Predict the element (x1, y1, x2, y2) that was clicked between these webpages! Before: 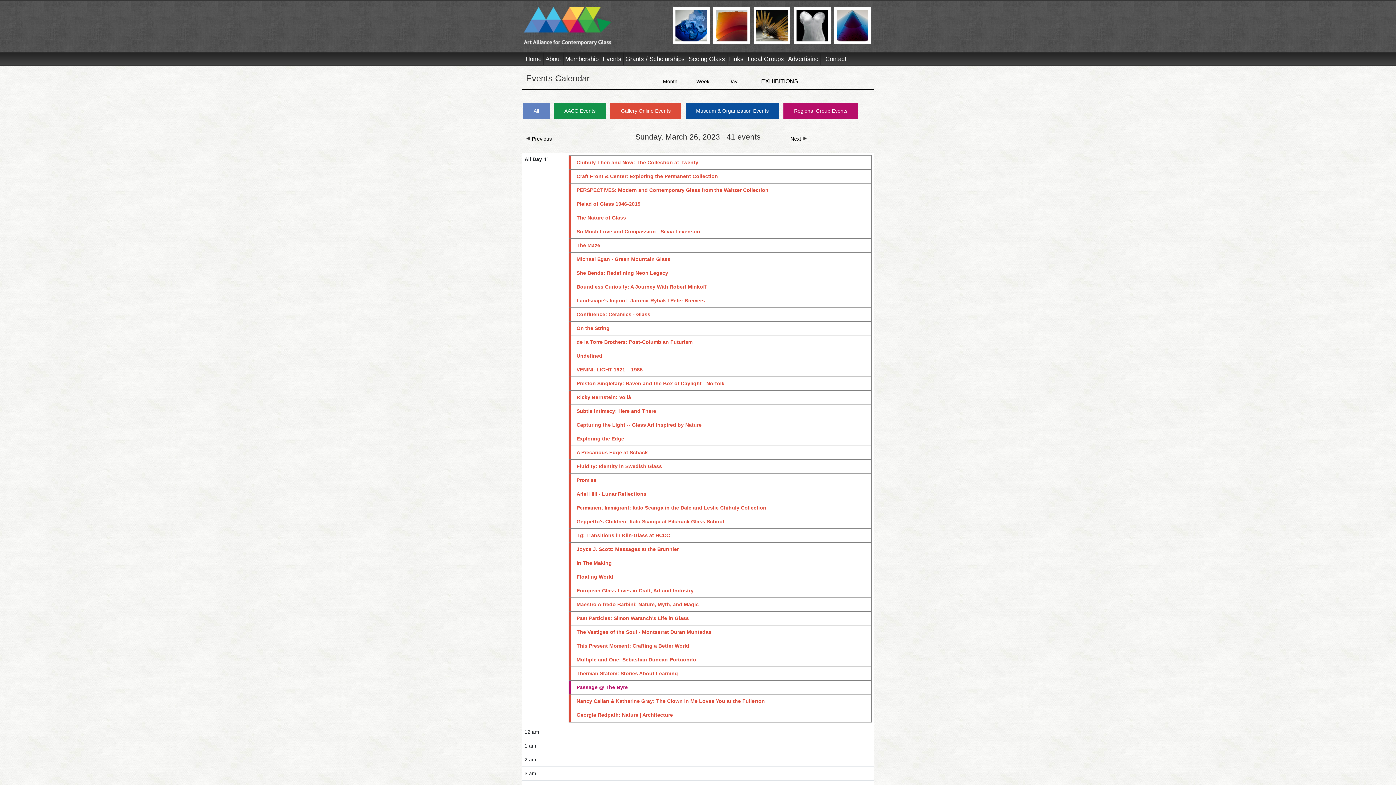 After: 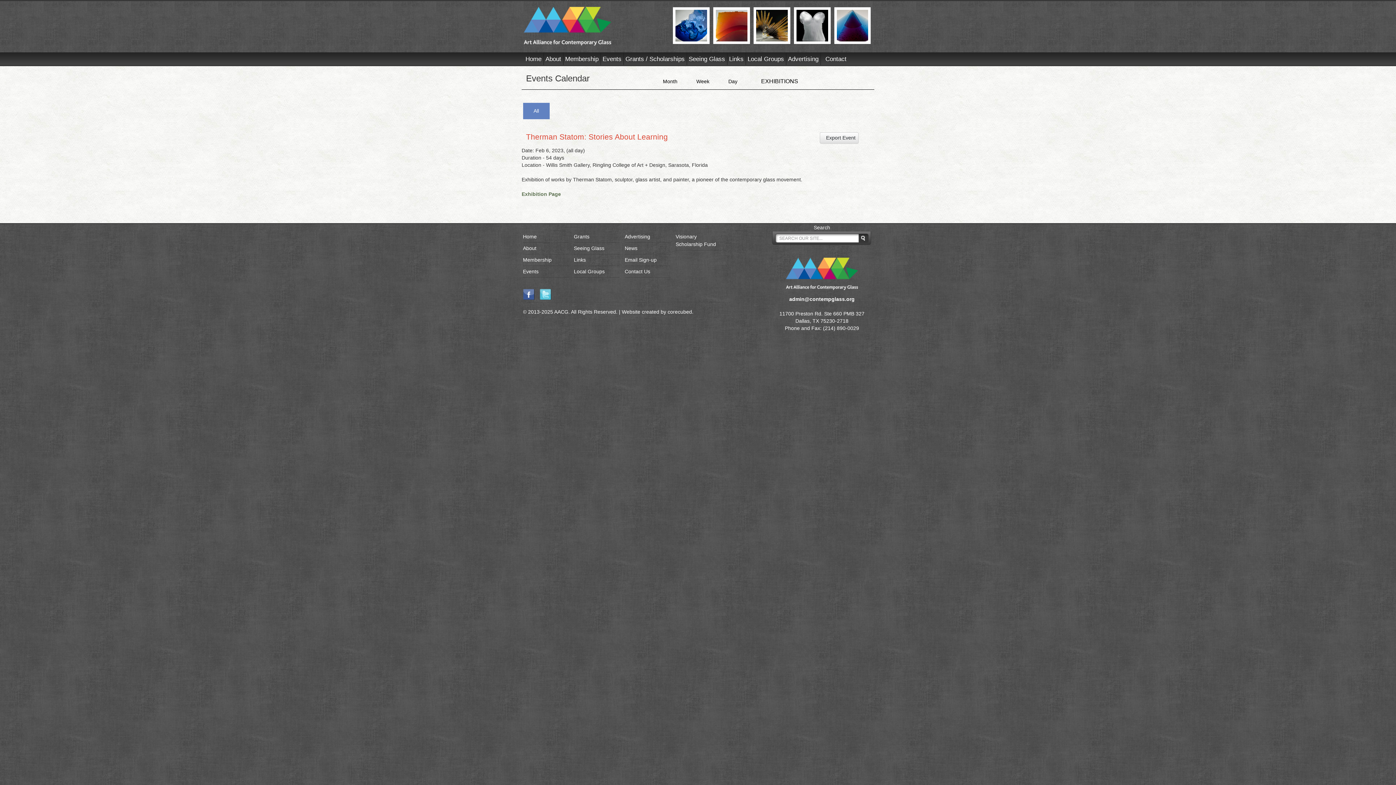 Action: bbox: (576, 670, 678, 676) label: Therman Statom: Stories About Learning